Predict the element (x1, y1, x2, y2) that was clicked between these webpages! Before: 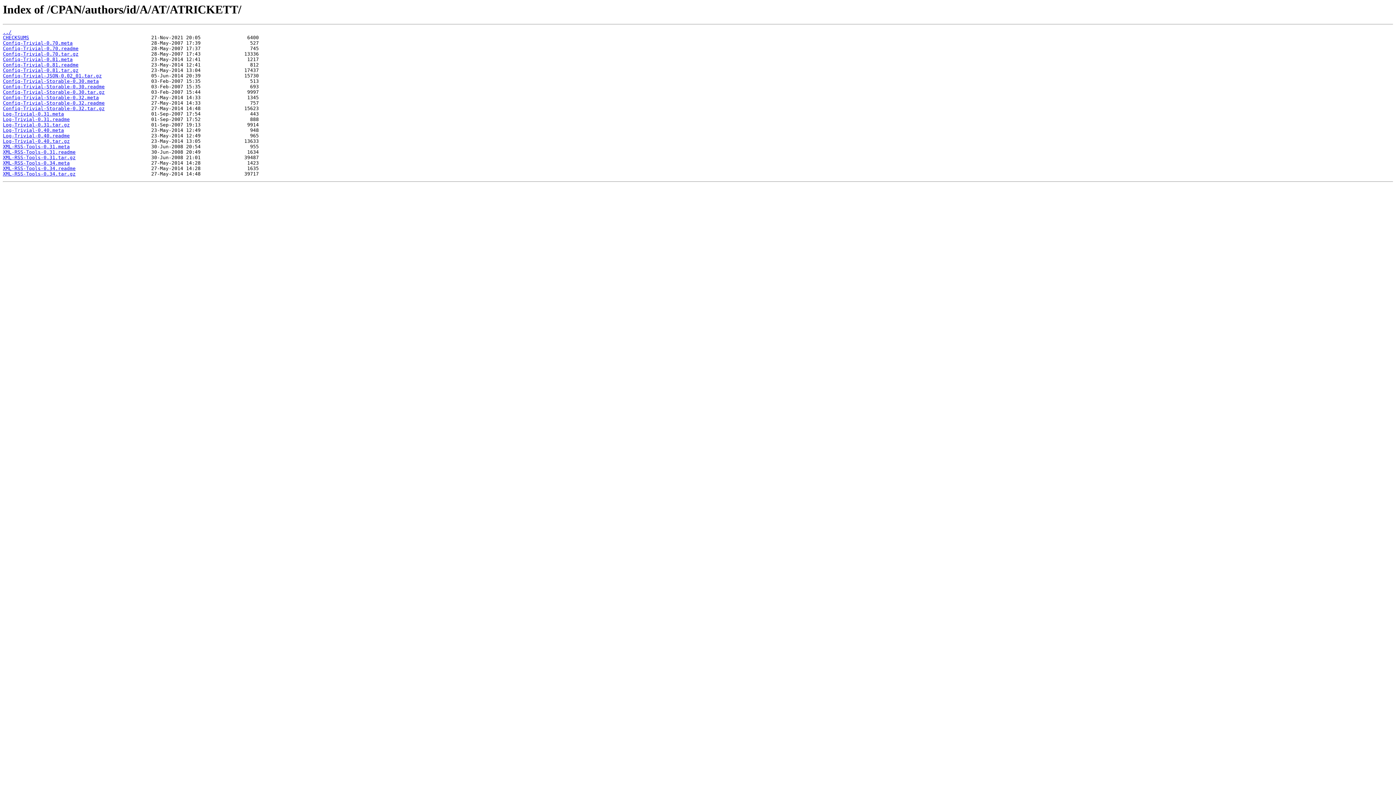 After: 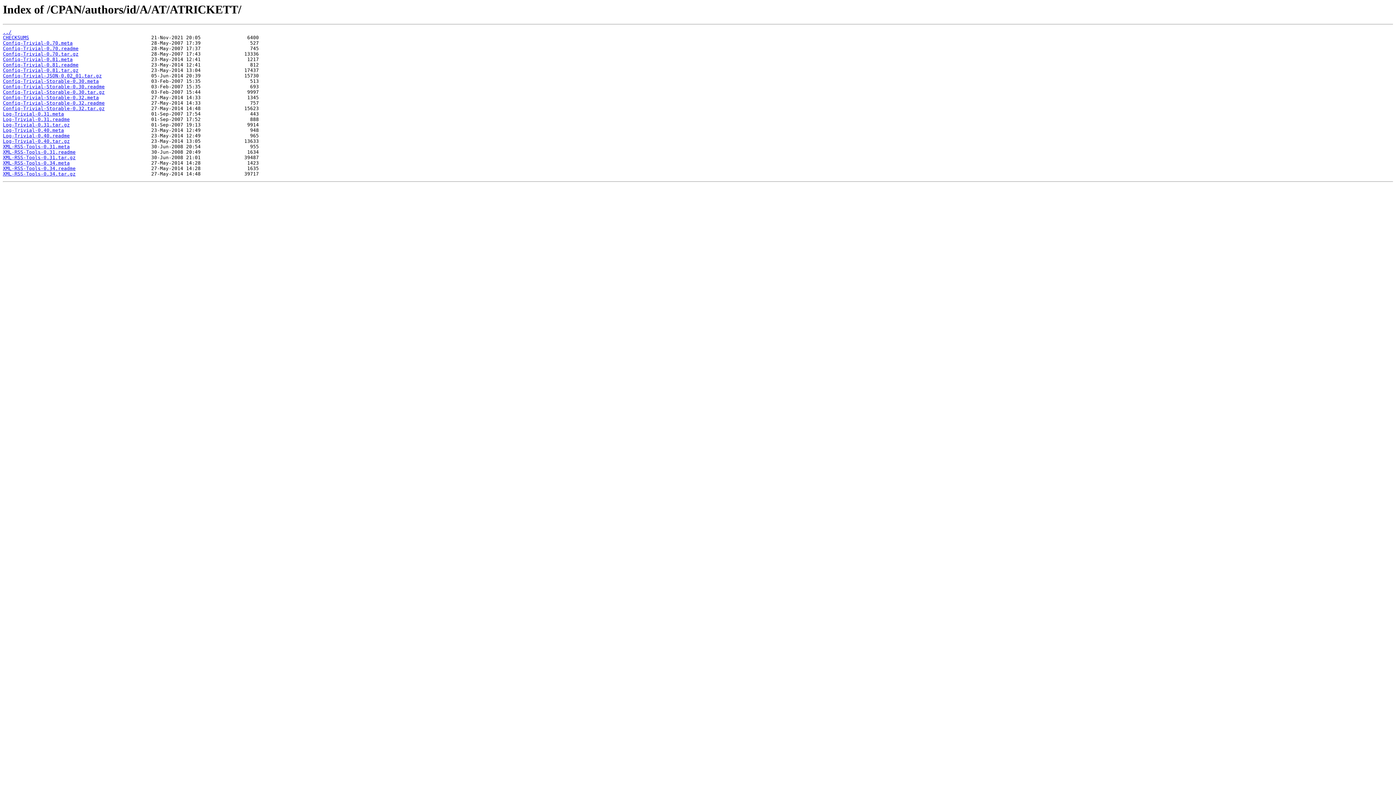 Action: bbox: (2, 155, 75, 160) label: XML-RSS-Tools-0.31.tar.gz